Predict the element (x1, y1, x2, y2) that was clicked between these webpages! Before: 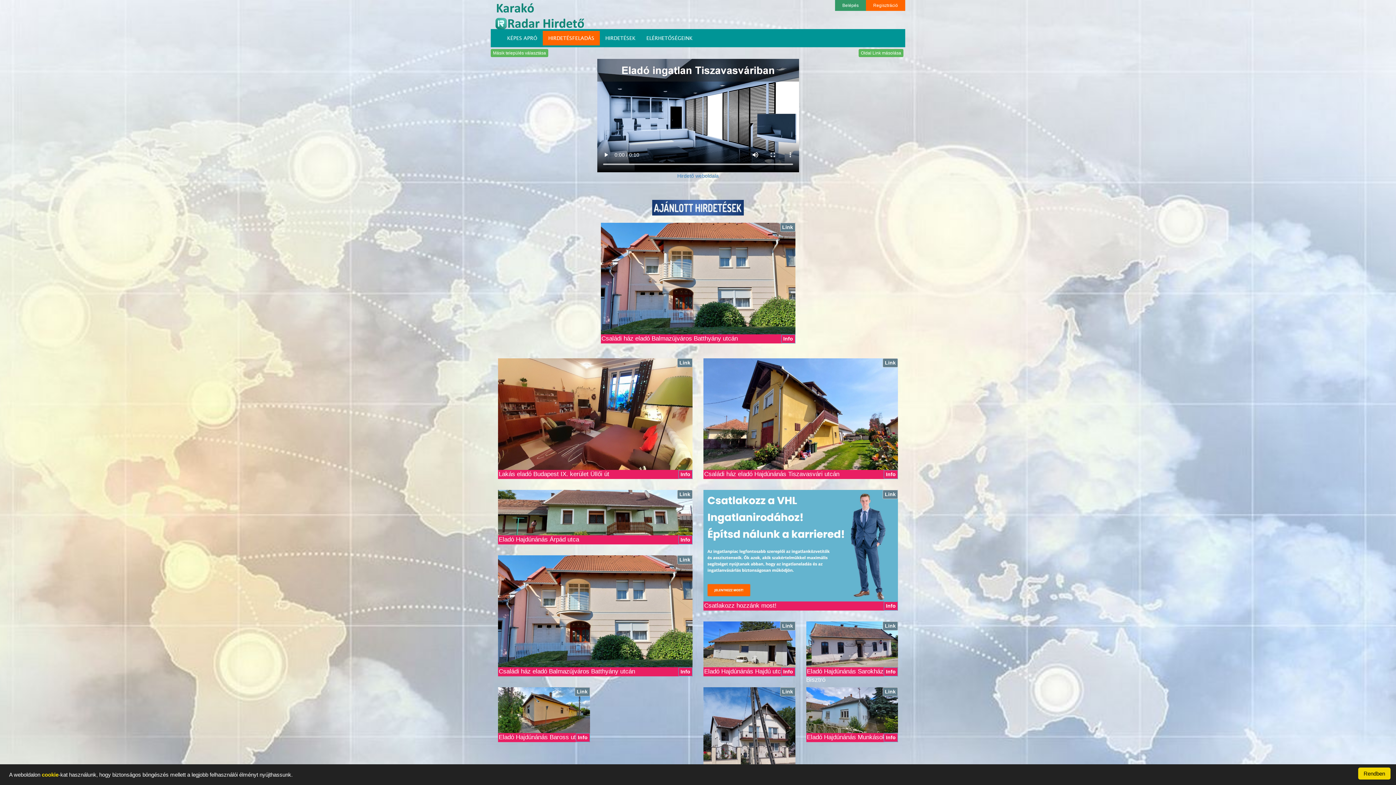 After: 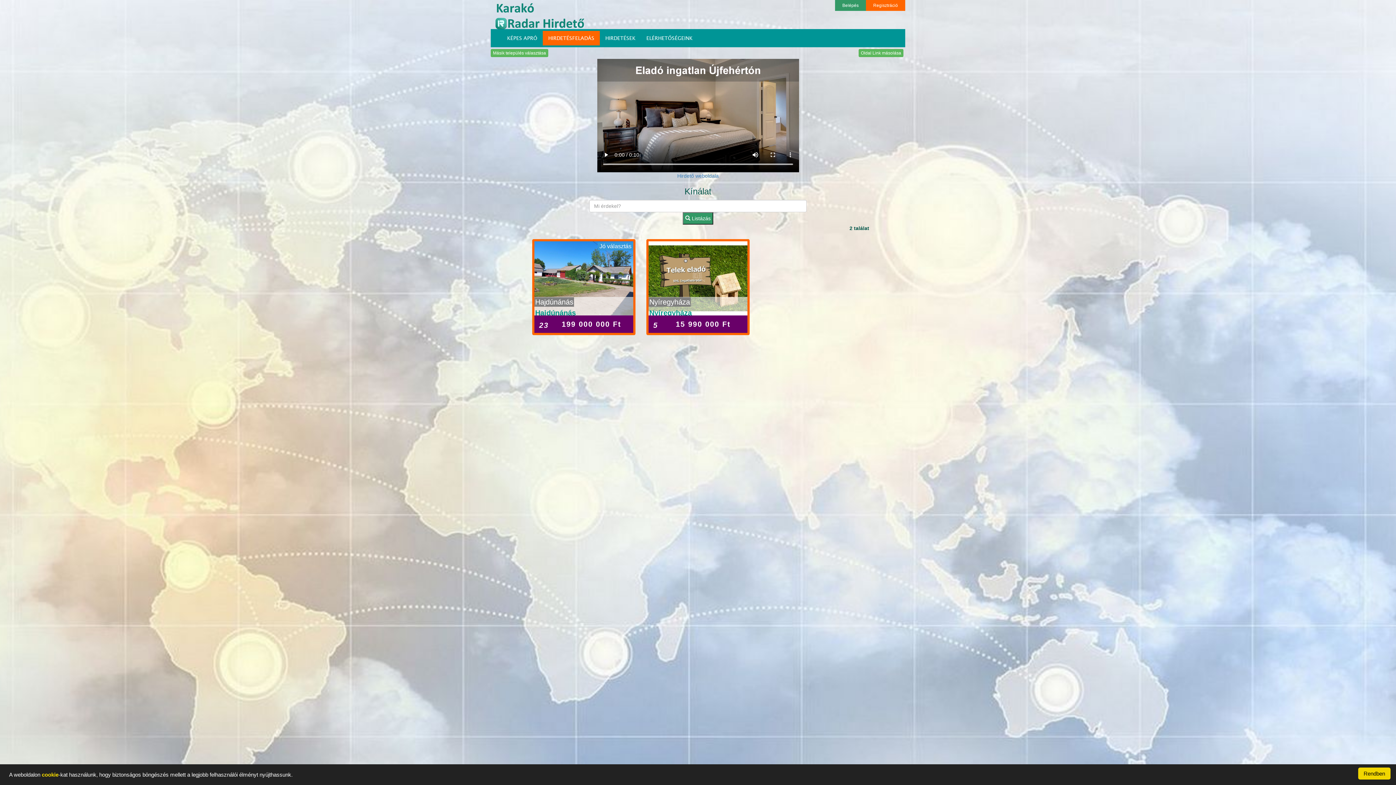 Action: bbox: (600, 30, 641, 45) label: HIRDETÉSEK